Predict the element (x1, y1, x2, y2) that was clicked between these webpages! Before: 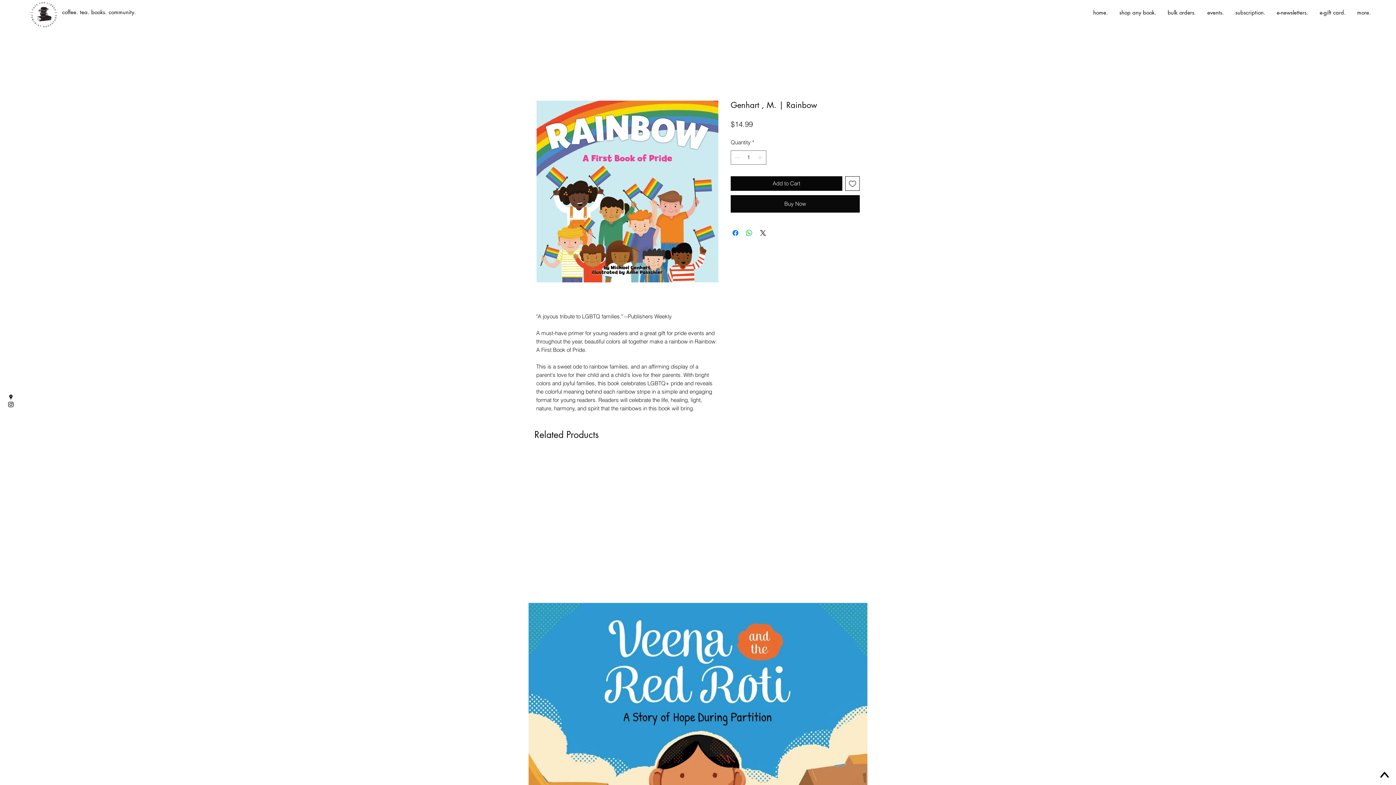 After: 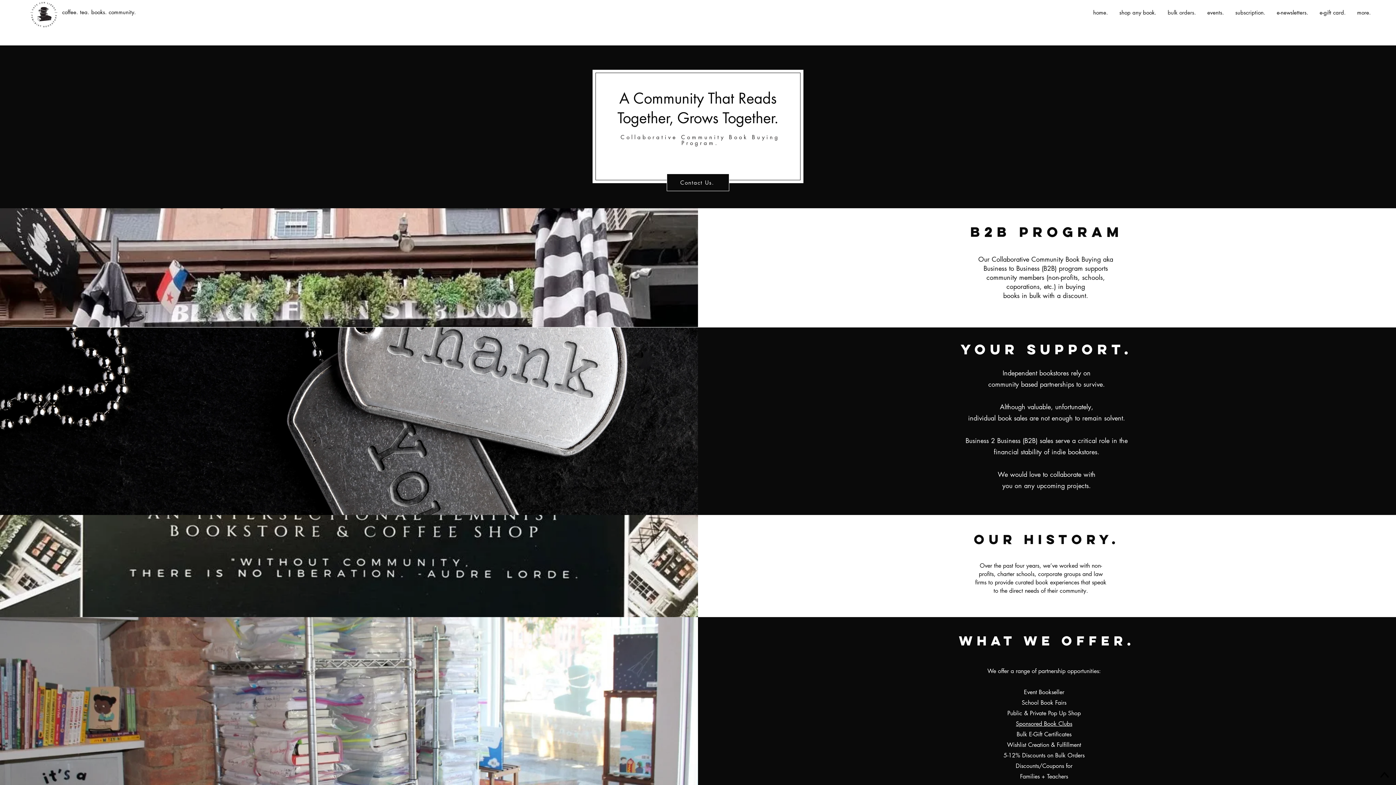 Action: label: bulk orders. bbox: (1160, 7, 1200, 18)